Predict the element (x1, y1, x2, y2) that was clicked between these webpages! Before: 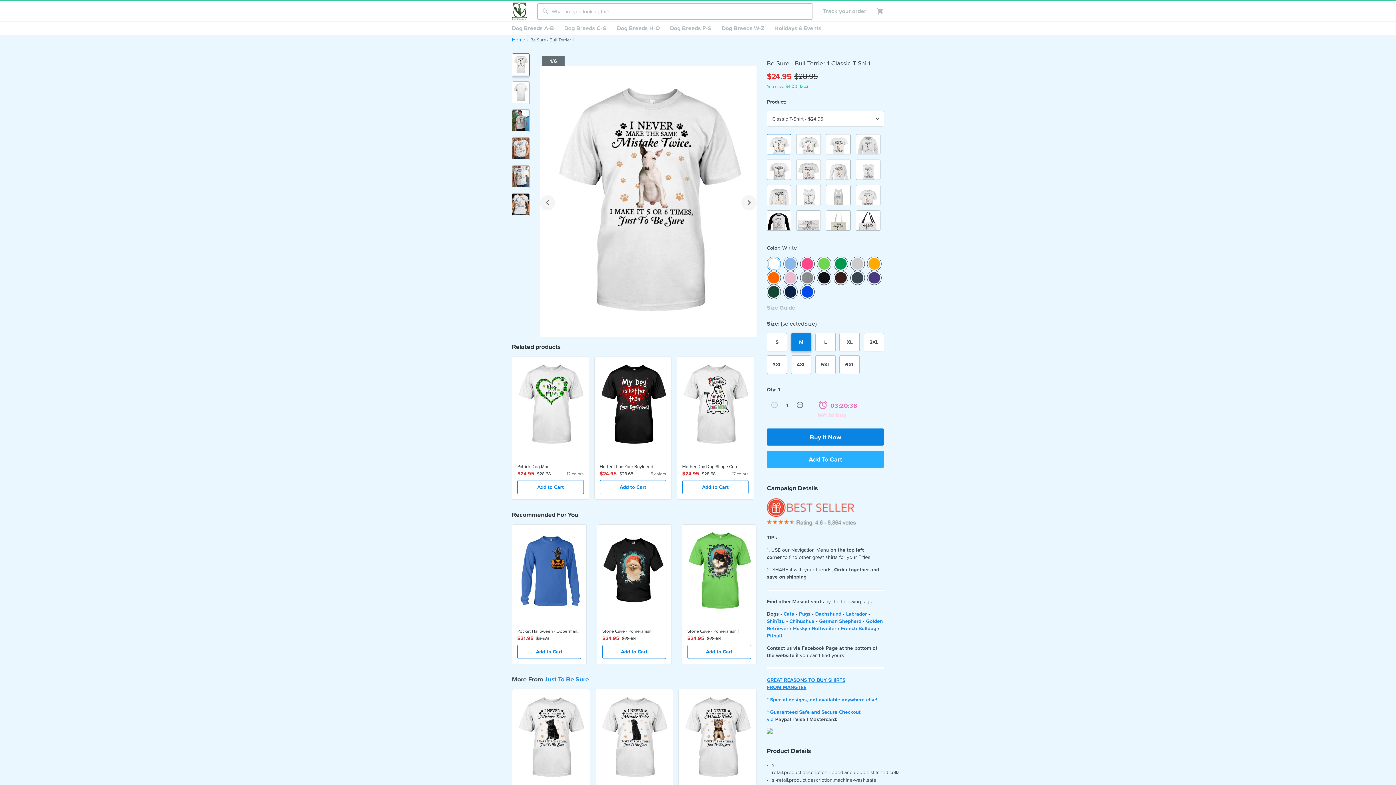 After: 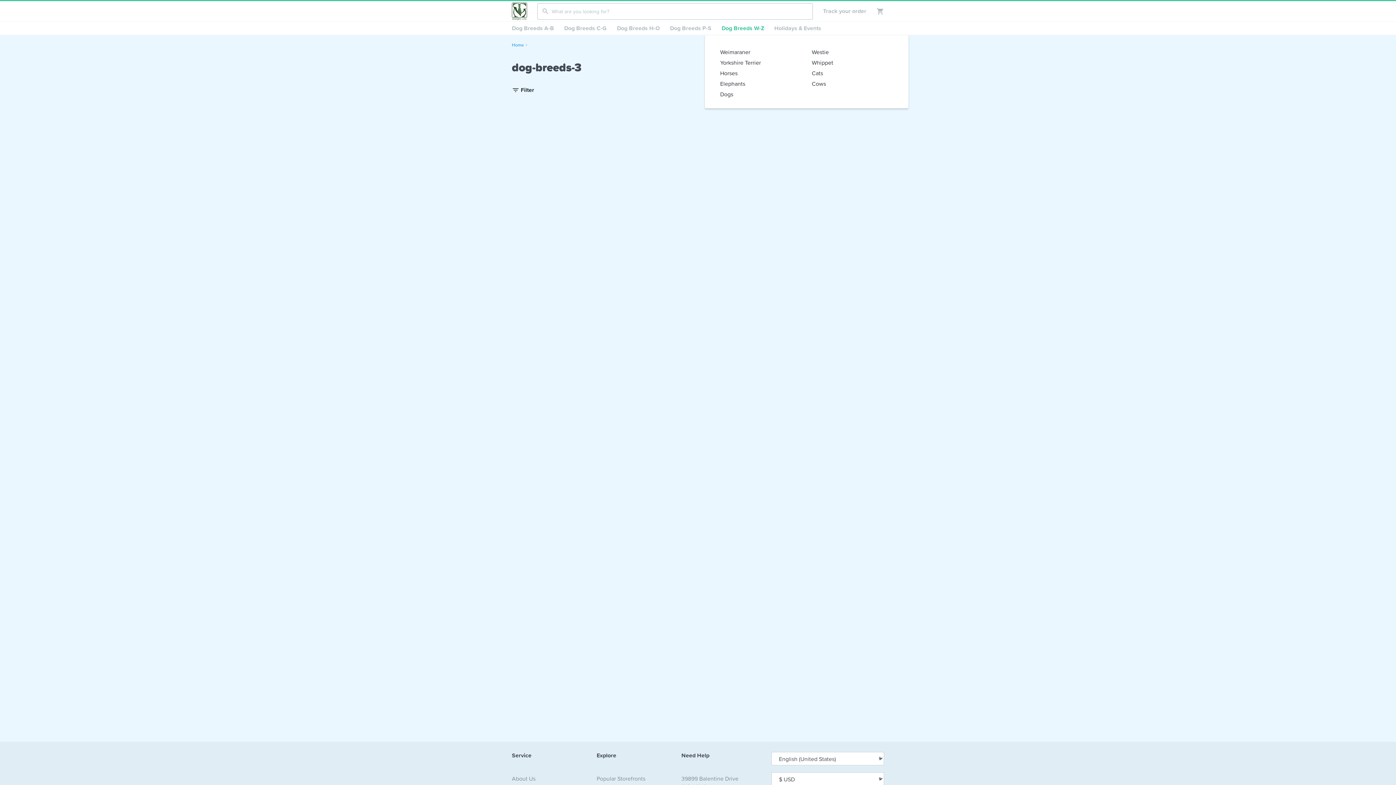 Action: bbox: (716, 21, 769, 34) label: Dog Breeds W-Z